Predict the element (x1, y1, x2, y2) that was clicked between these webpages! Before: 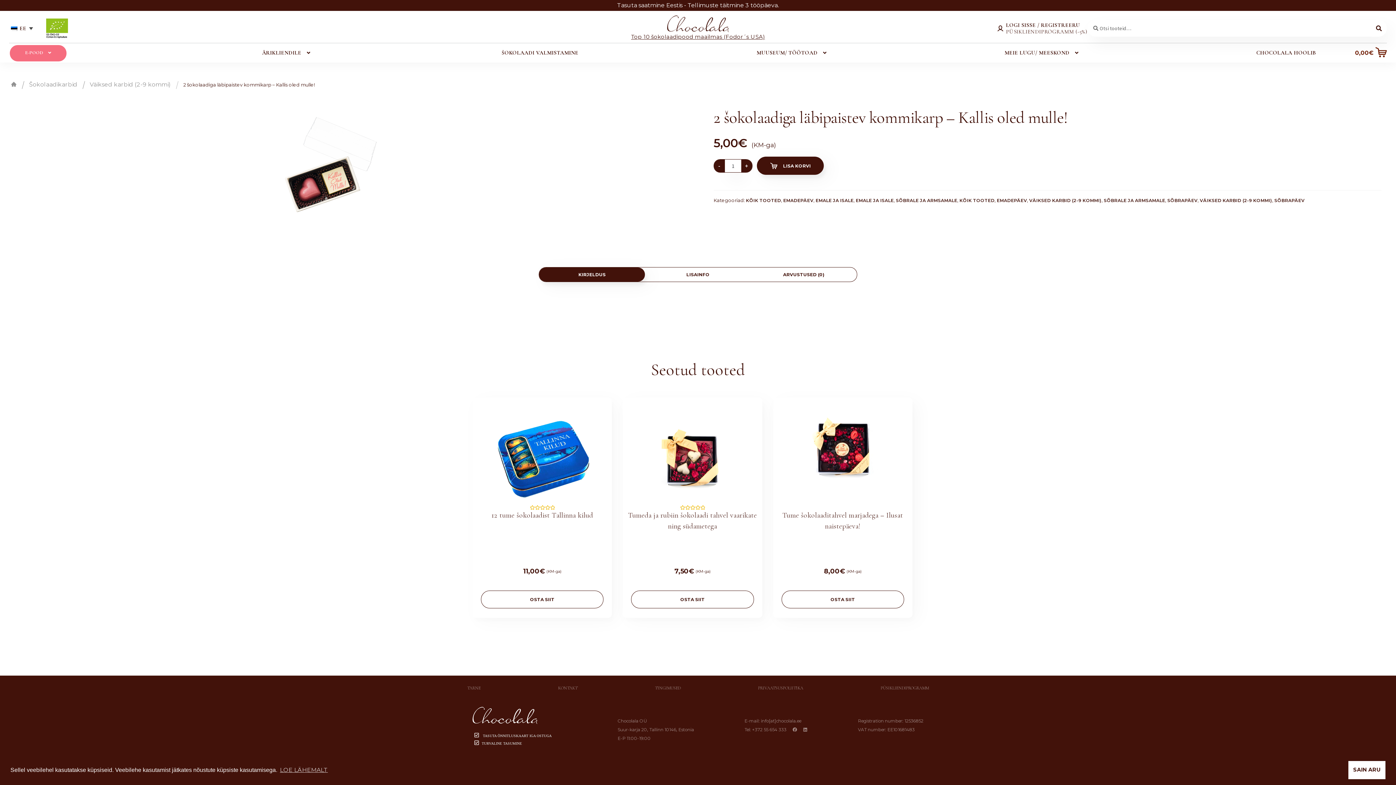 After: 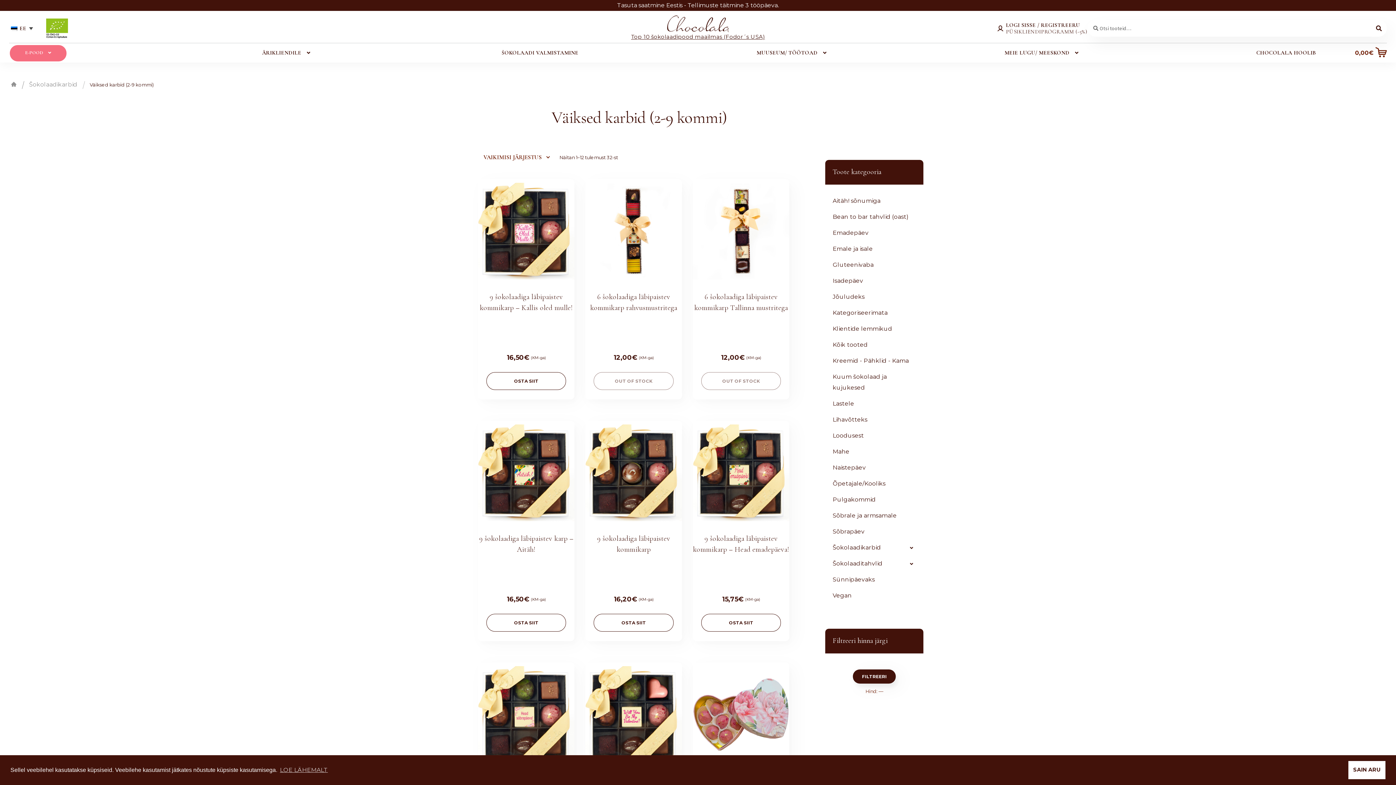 Action: label: VÄIKSED KARBID (2-9 KOMMI) bbox: (1029, 197, 1101, 203)